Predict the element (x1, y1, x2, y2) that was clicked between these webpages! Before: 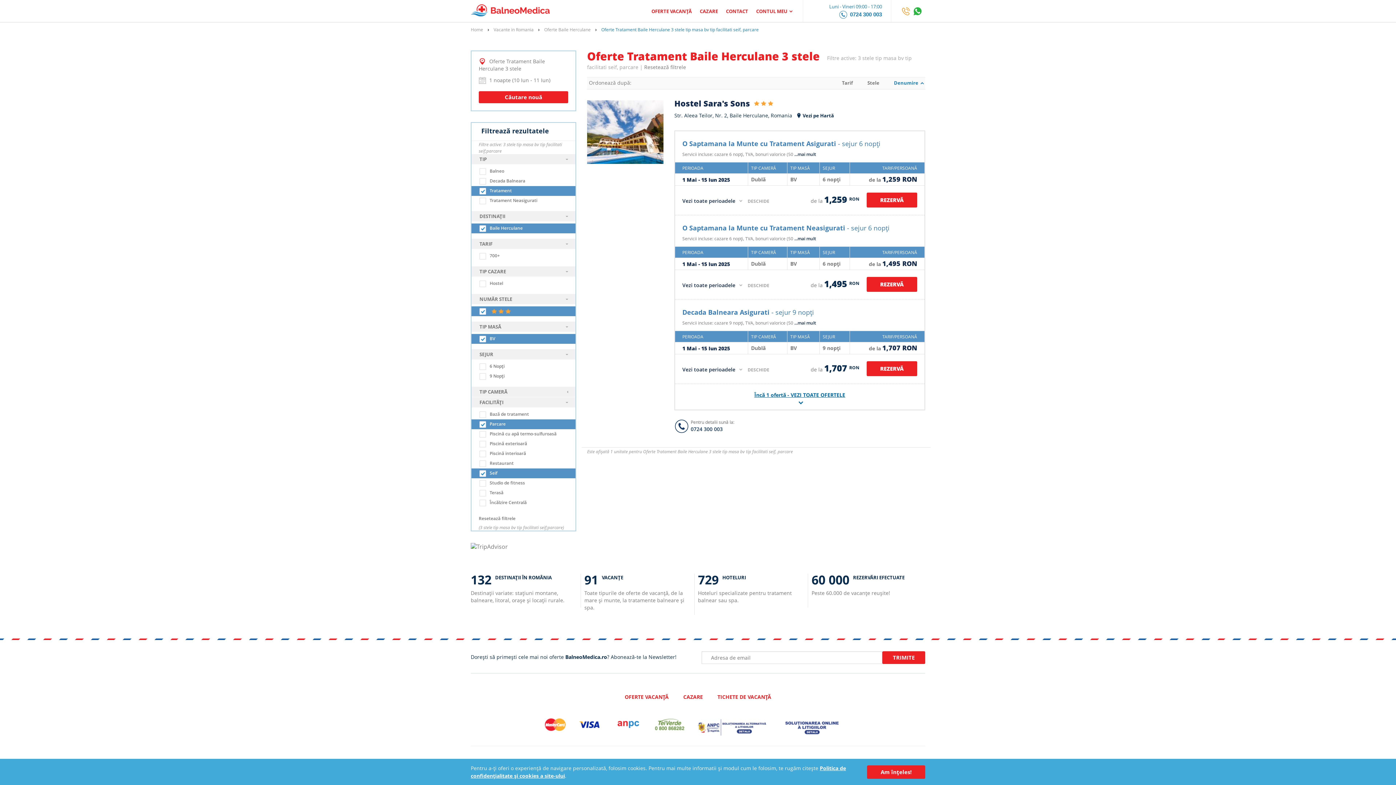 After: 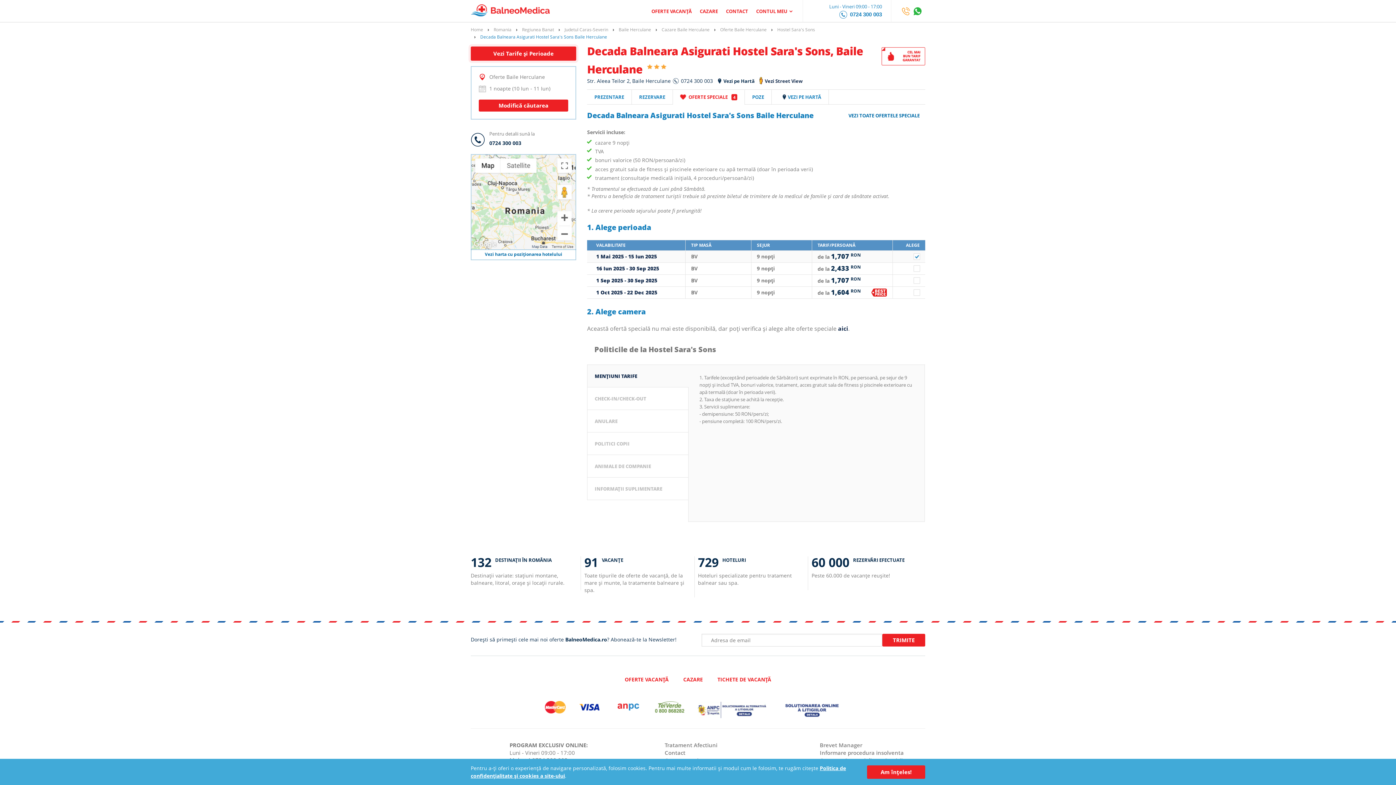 Action: bbox: (682, 344, 730, 352) label: 1 Mai - 15 Iun 2025